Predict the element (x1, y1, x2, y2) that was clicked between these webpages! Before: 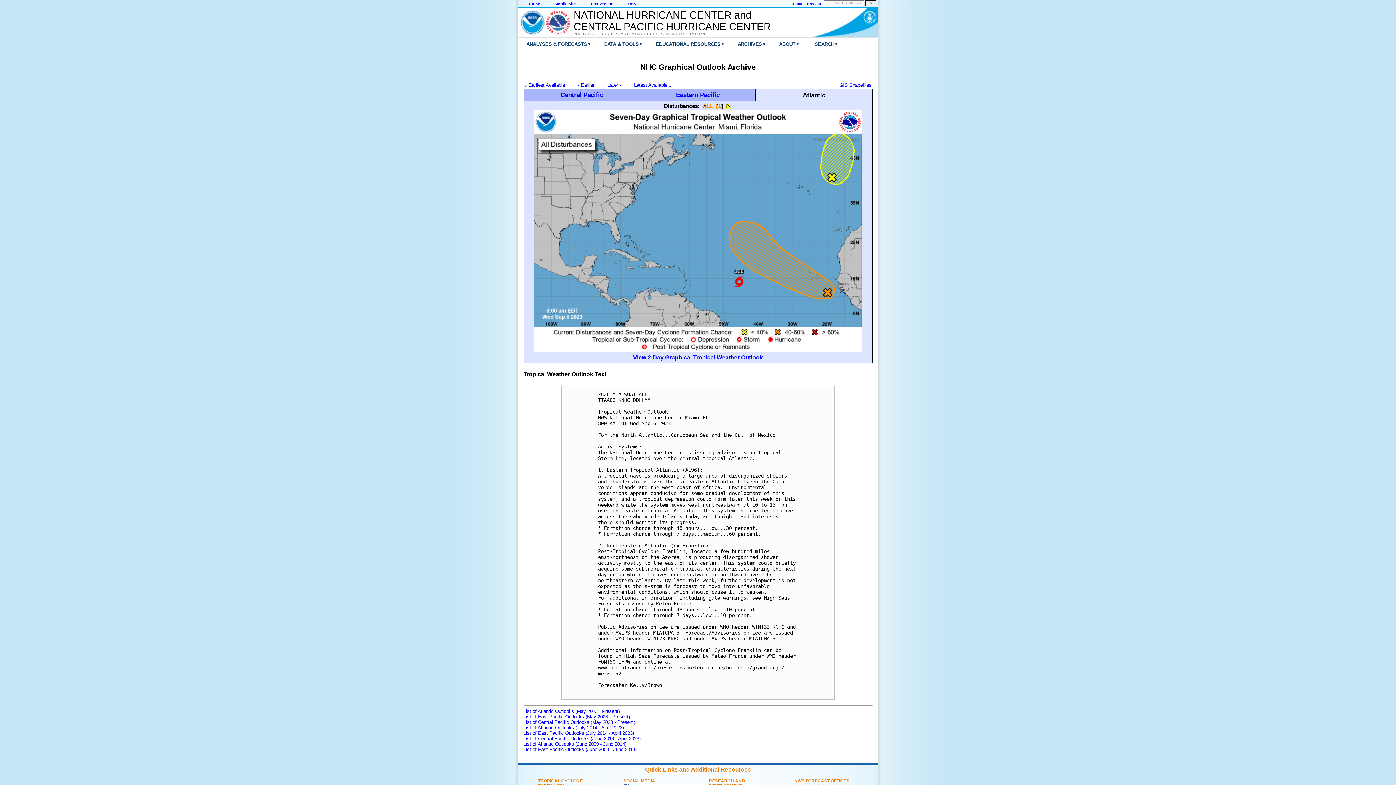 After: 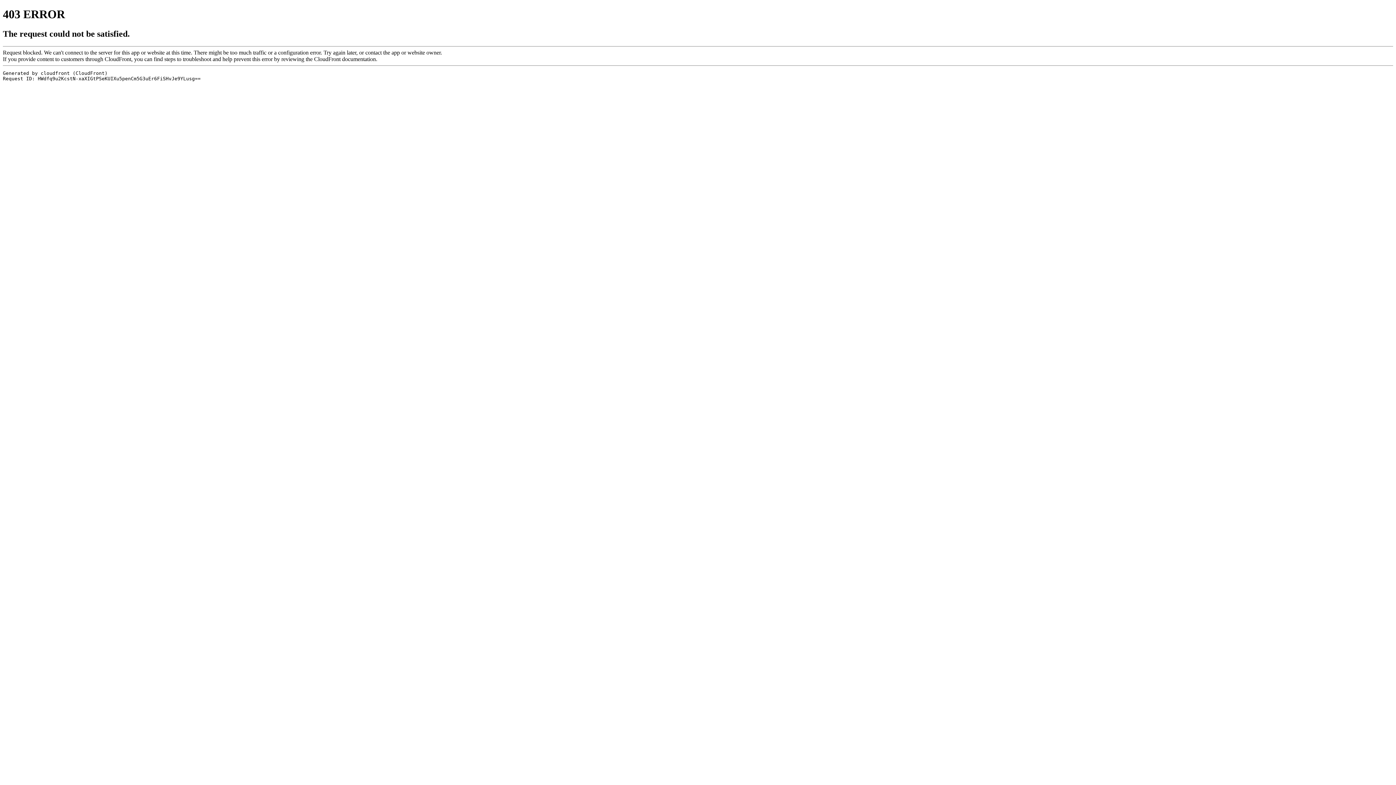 Action: label: NATIONAL OCEANIC AND ATMOSPHERIC ADMINISTRATION bbox: (574, 32, 761, 35)